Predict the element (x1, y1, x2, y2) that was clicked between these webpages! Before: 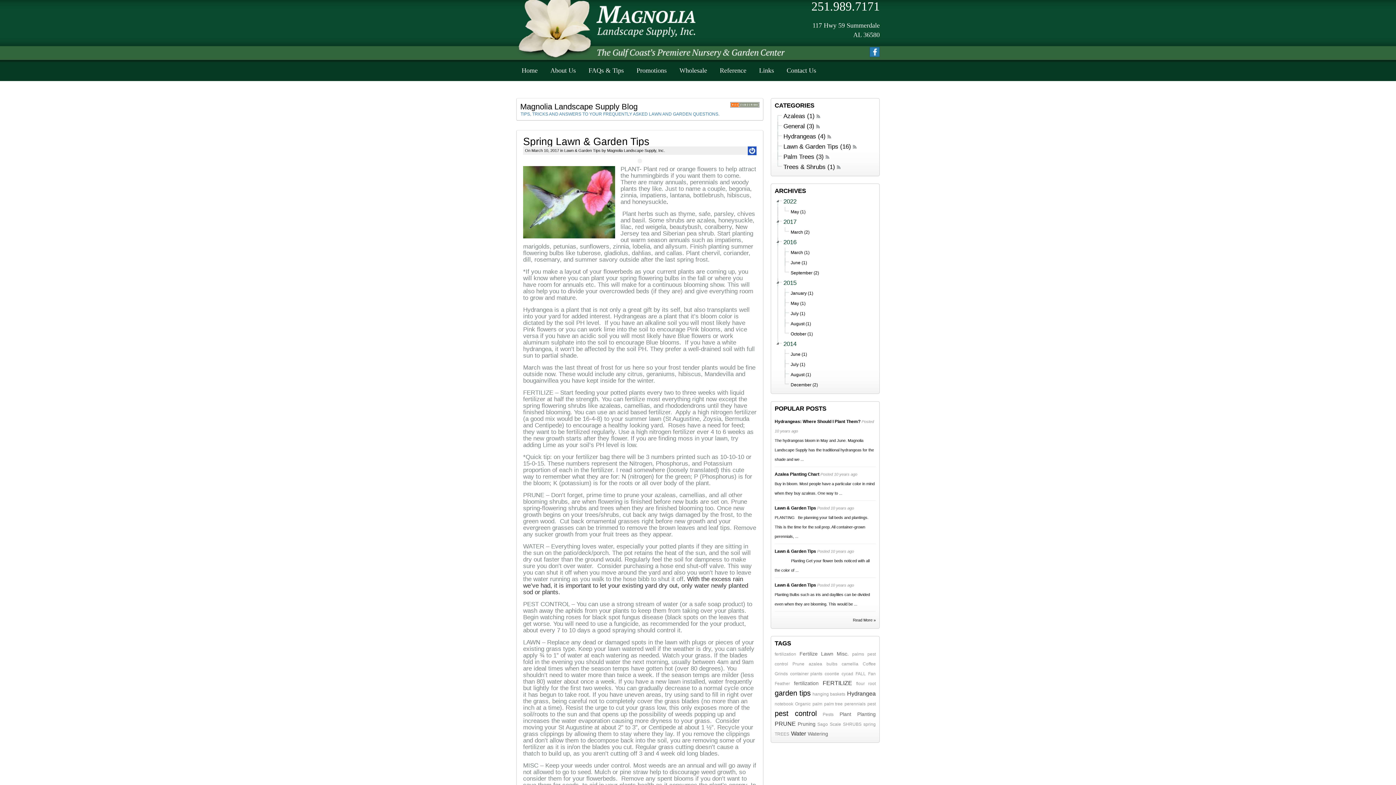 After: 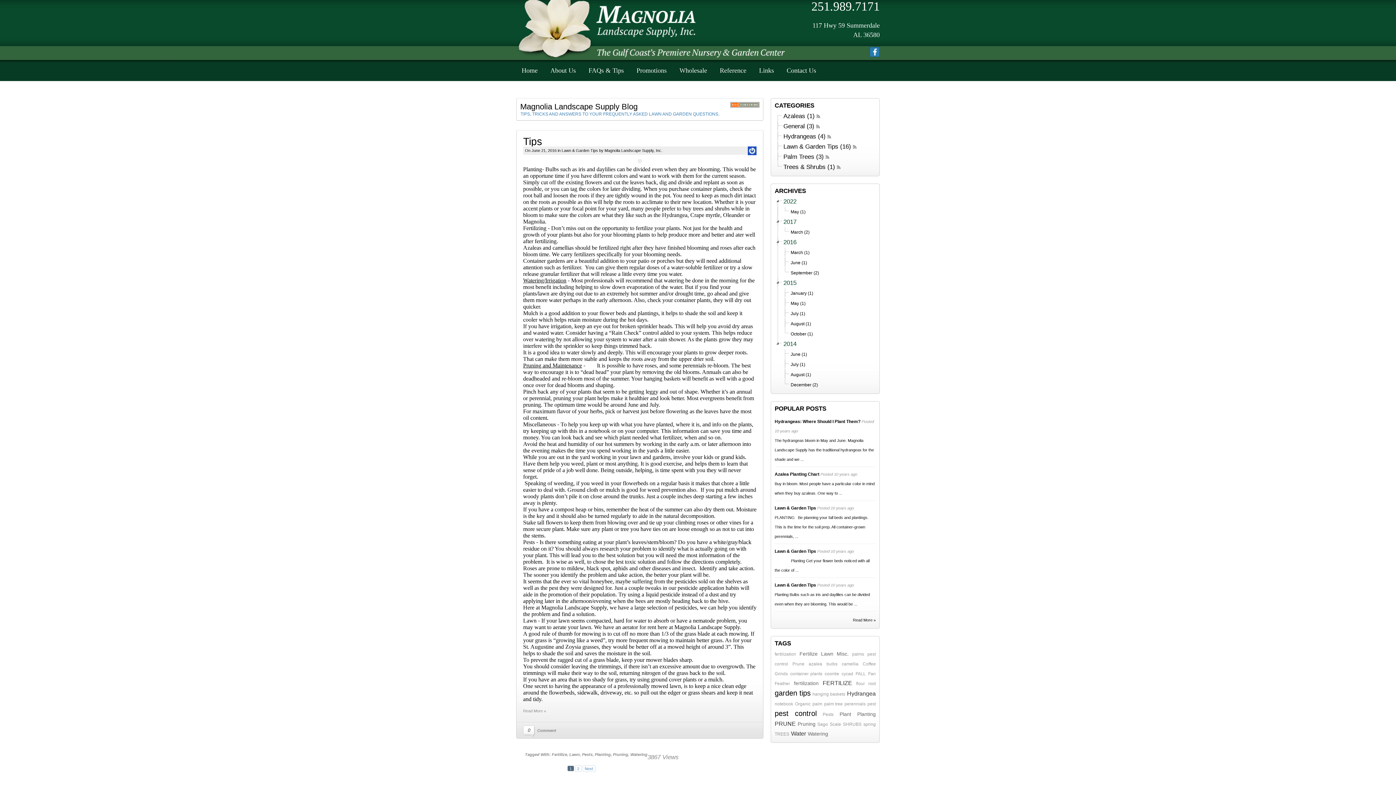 Action: bbox: (821, 651, 833, 657) label: Lawn